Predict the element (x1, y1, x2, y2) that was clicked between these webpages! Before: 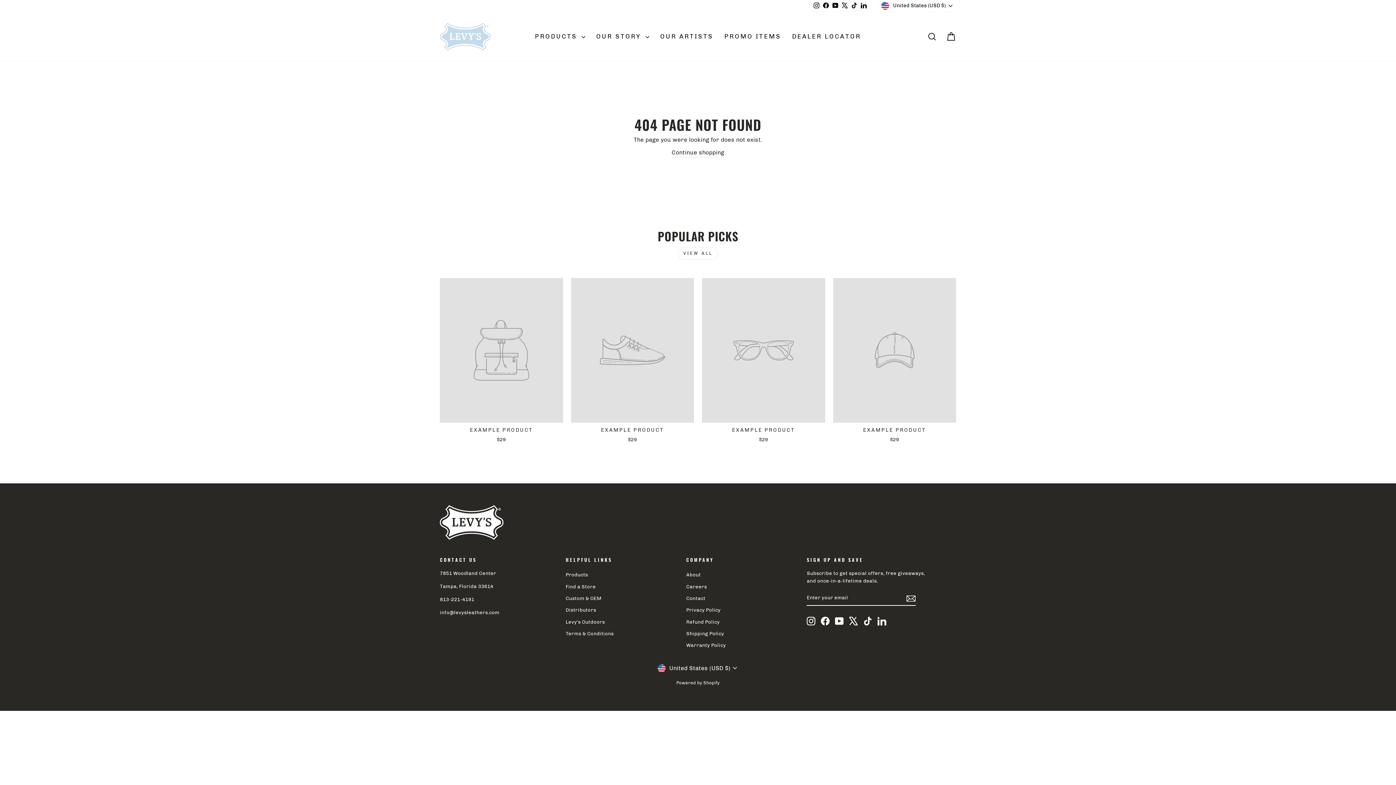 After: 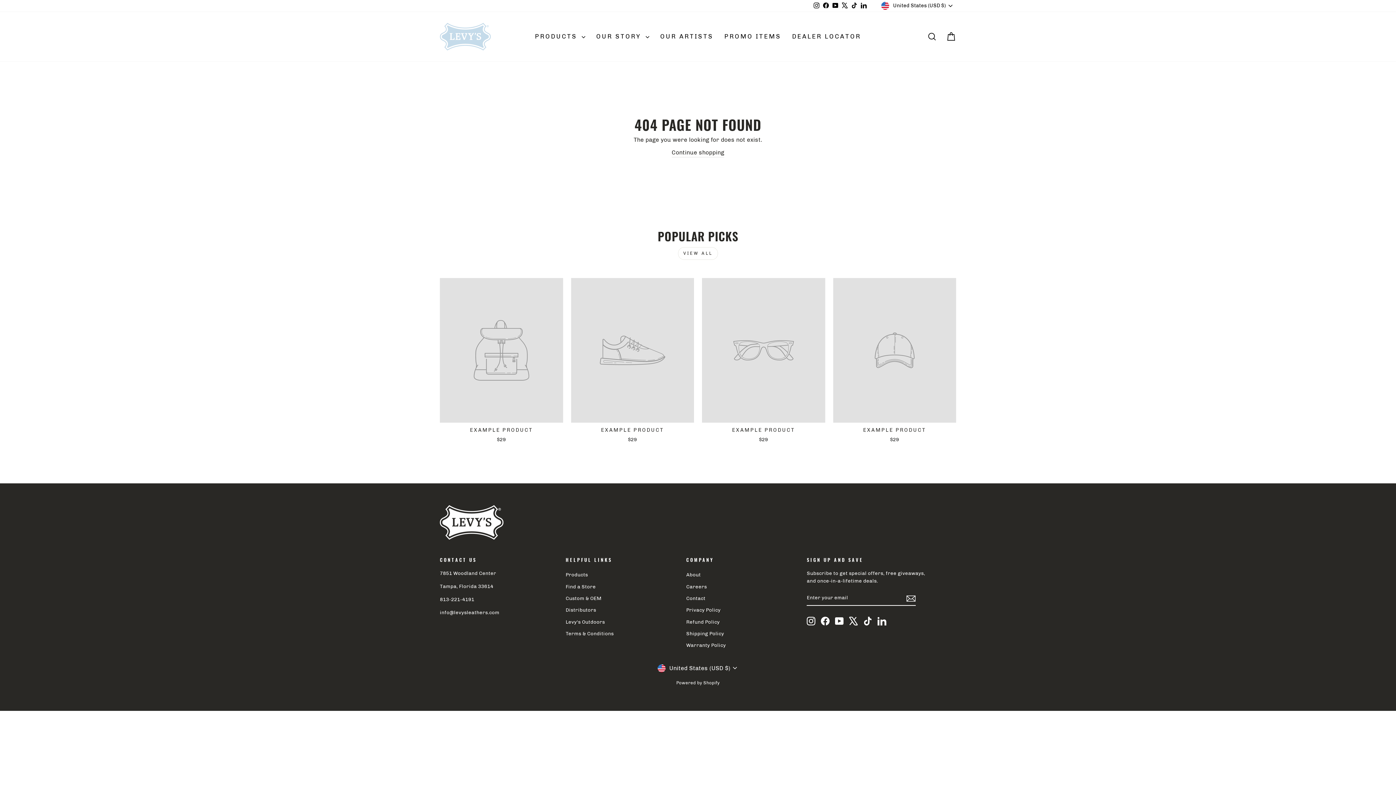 Action: bbox: (565, 569, 588, 580) label: Products